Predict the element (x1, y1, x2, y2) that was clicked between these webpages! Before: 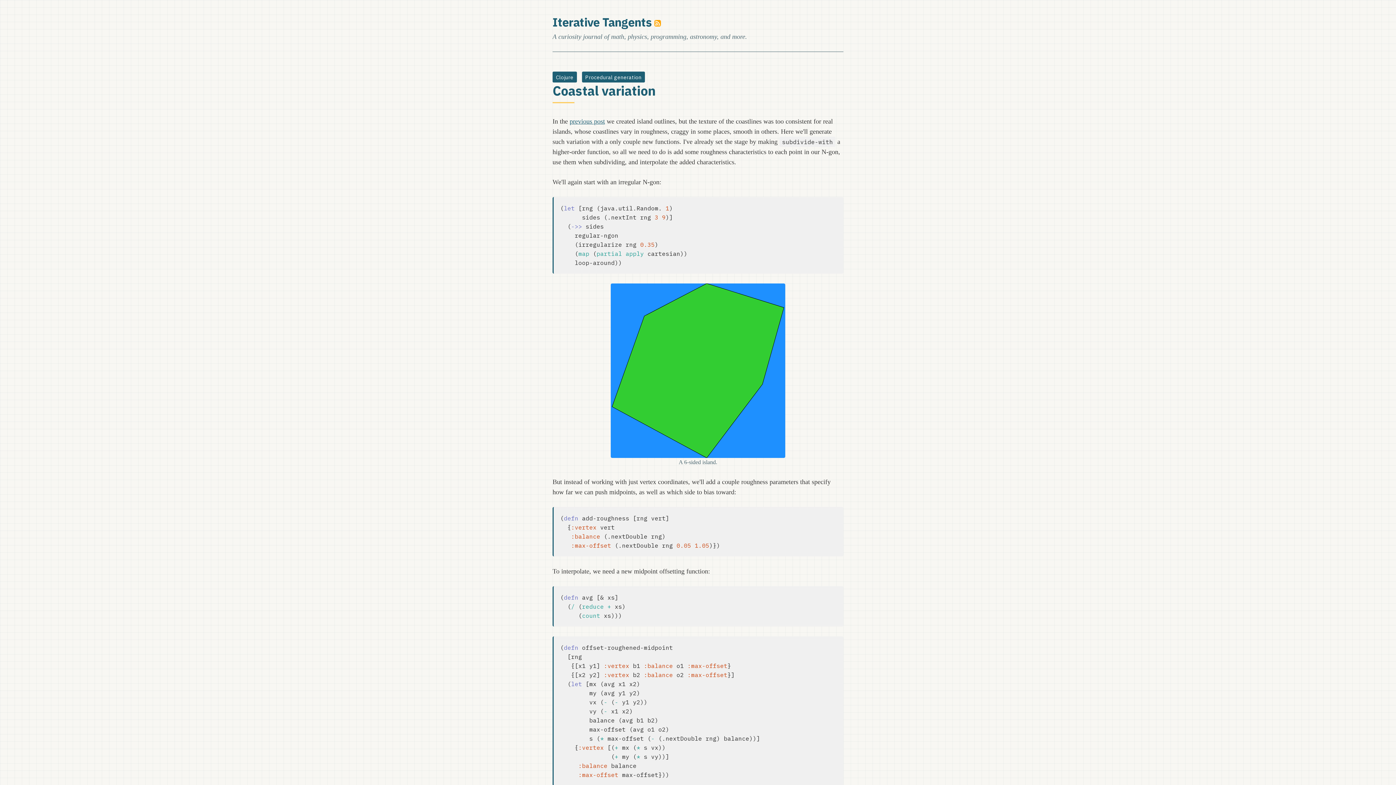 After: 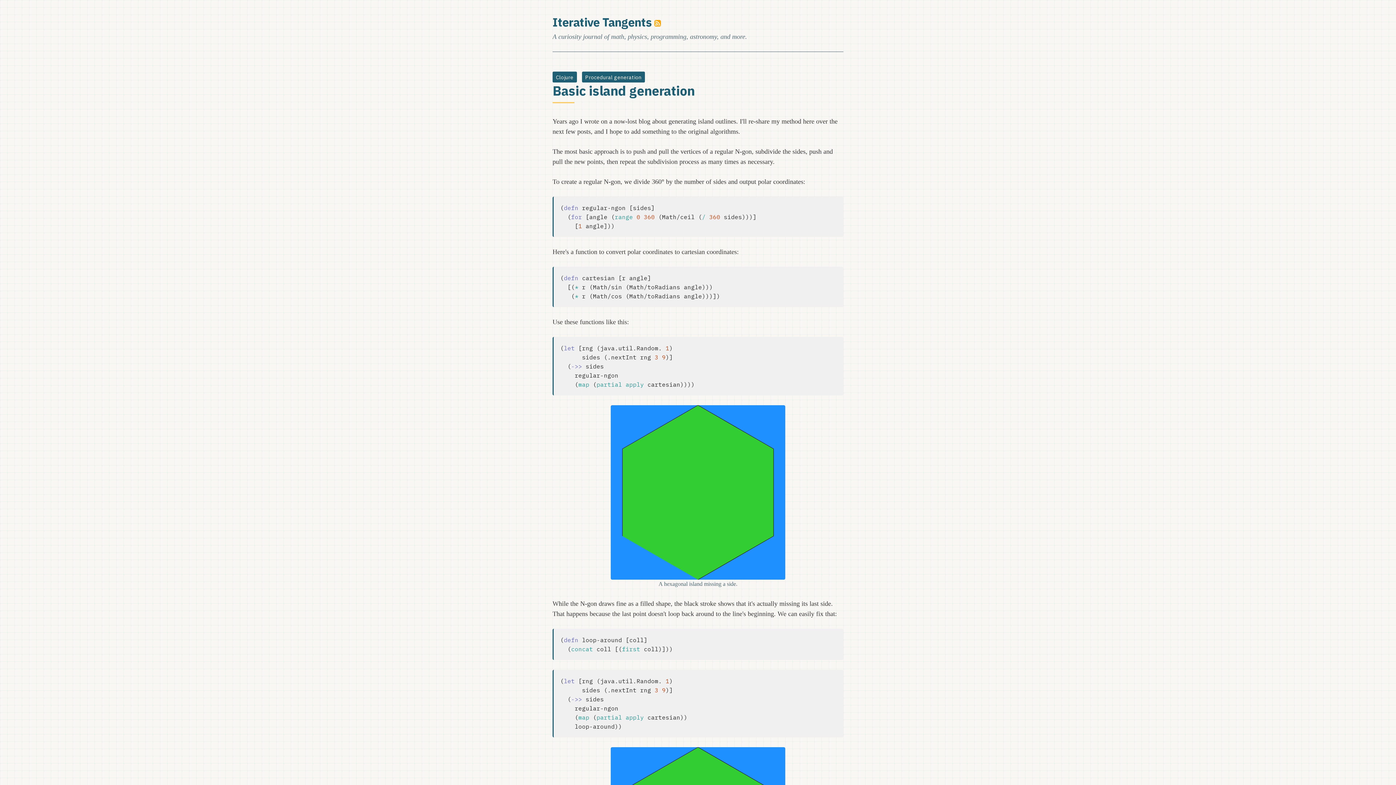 Action: bbox: (569, 117, 605, 125) label: previous post